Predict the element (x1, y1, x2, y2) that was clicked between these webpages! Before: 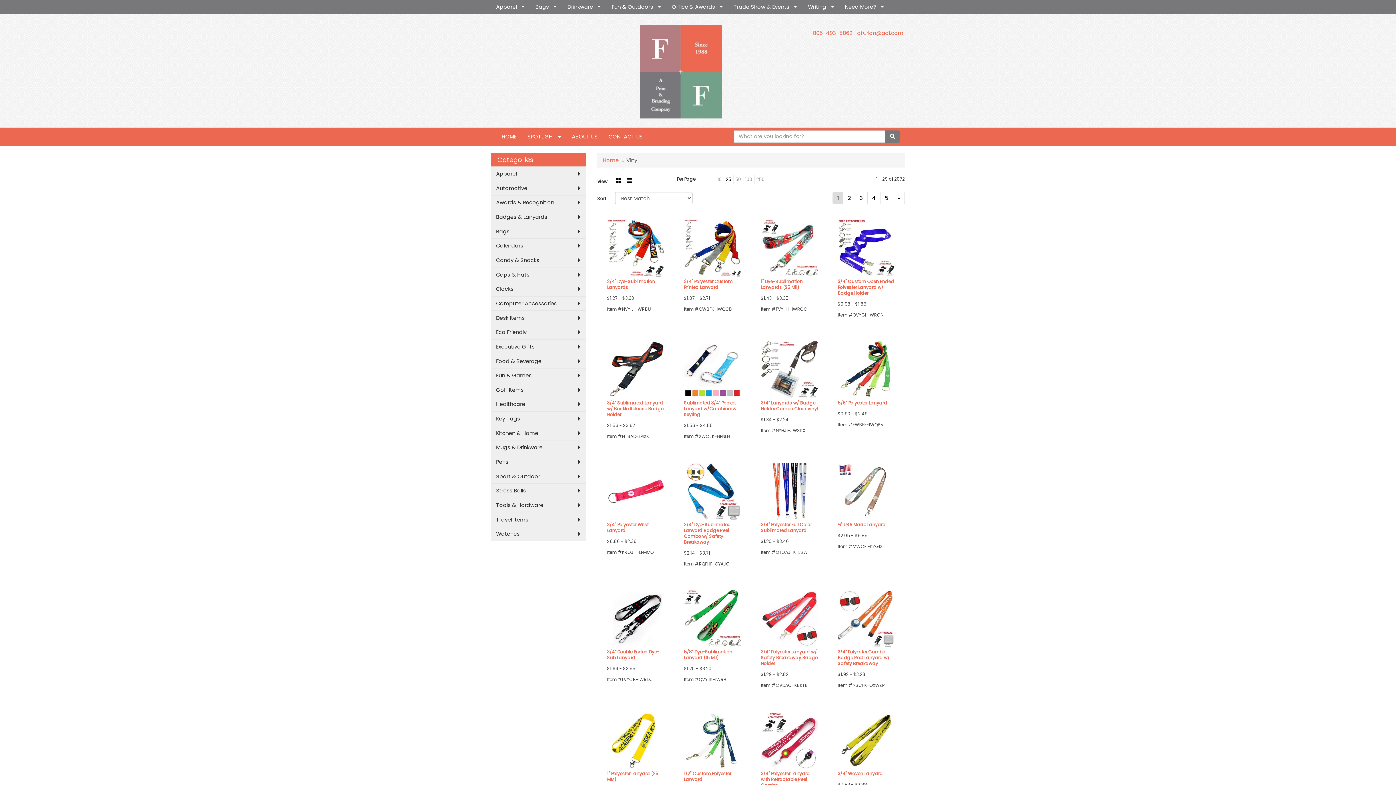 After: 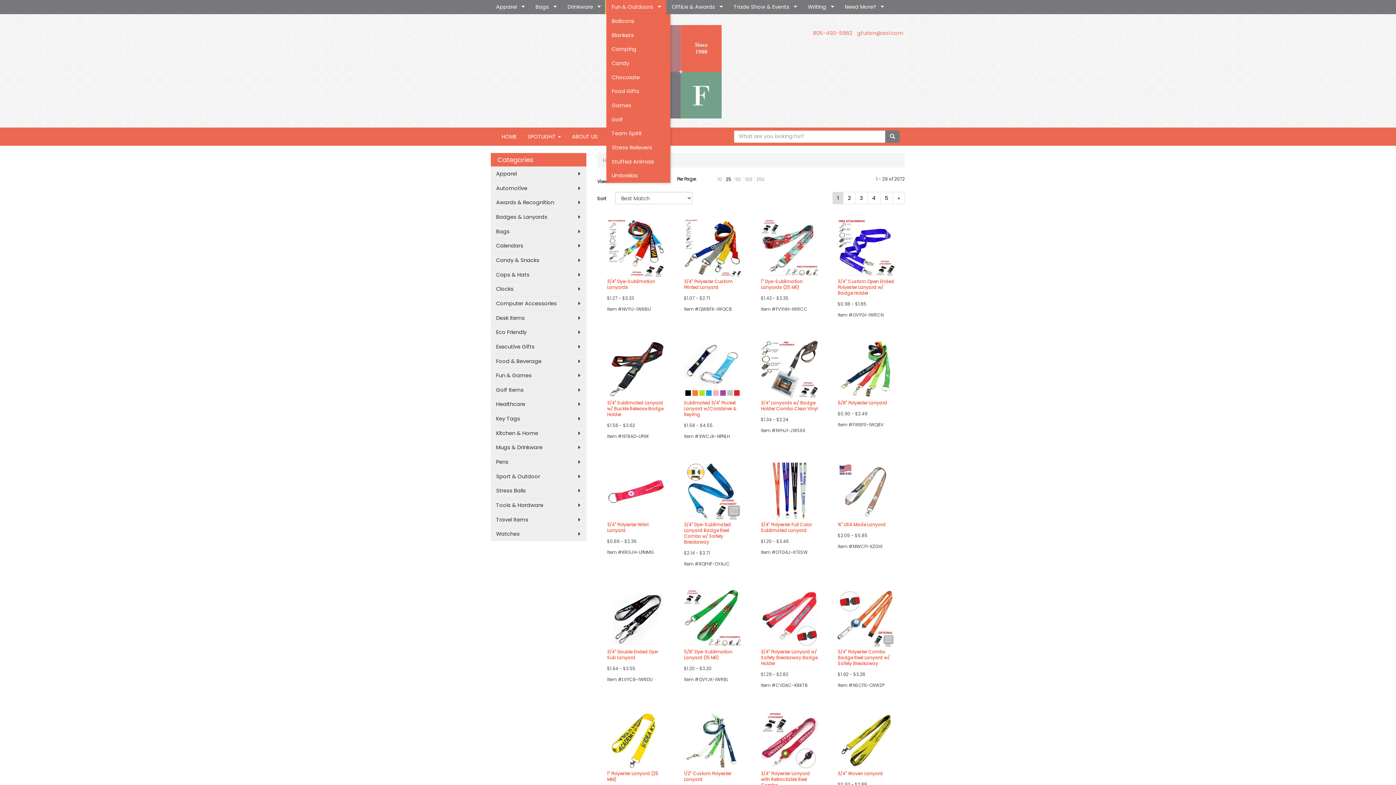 Action: label: Fun & Outdoors bbox: (606, 0, 666, 14)